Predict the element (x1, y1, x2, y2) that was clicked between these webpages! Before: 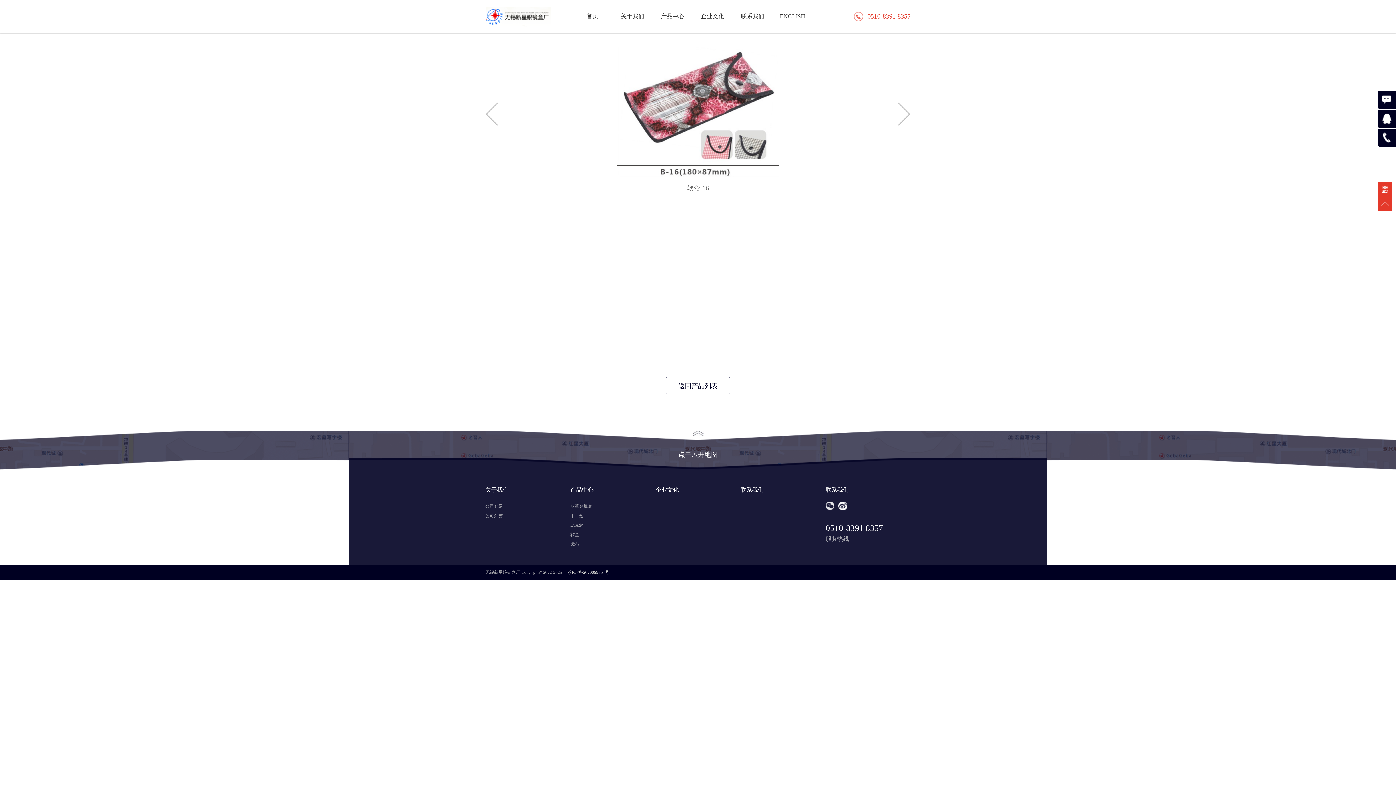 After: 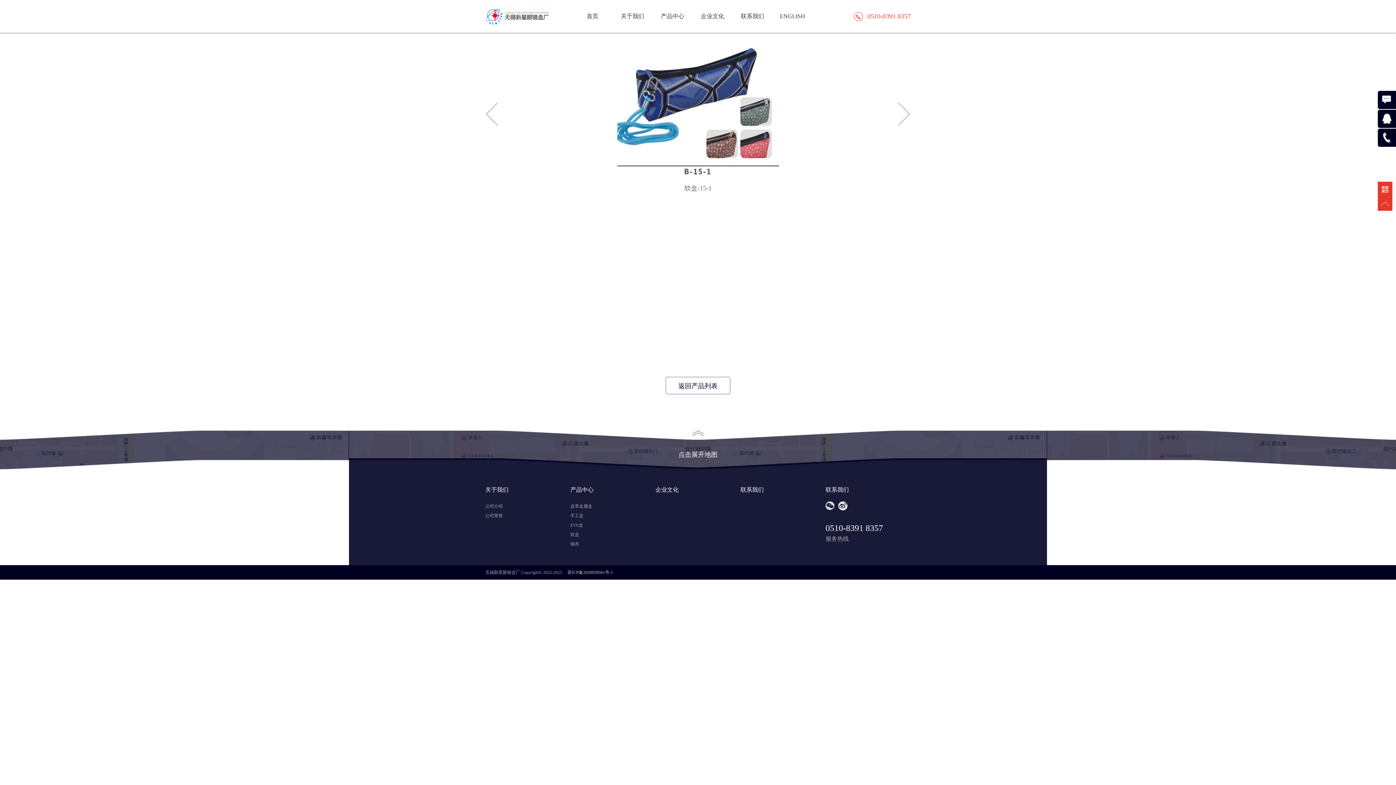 Action: bbox: (485, 102, 498, 126)